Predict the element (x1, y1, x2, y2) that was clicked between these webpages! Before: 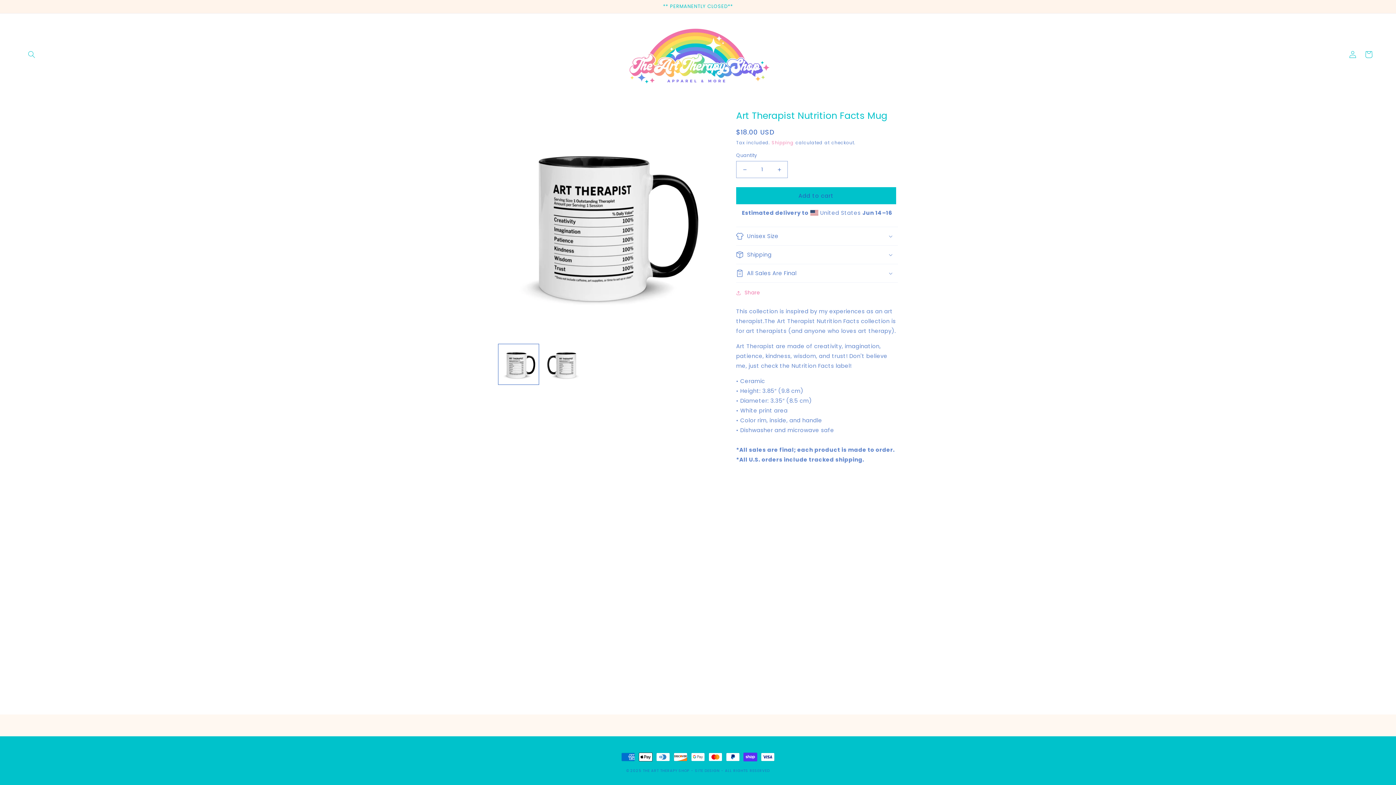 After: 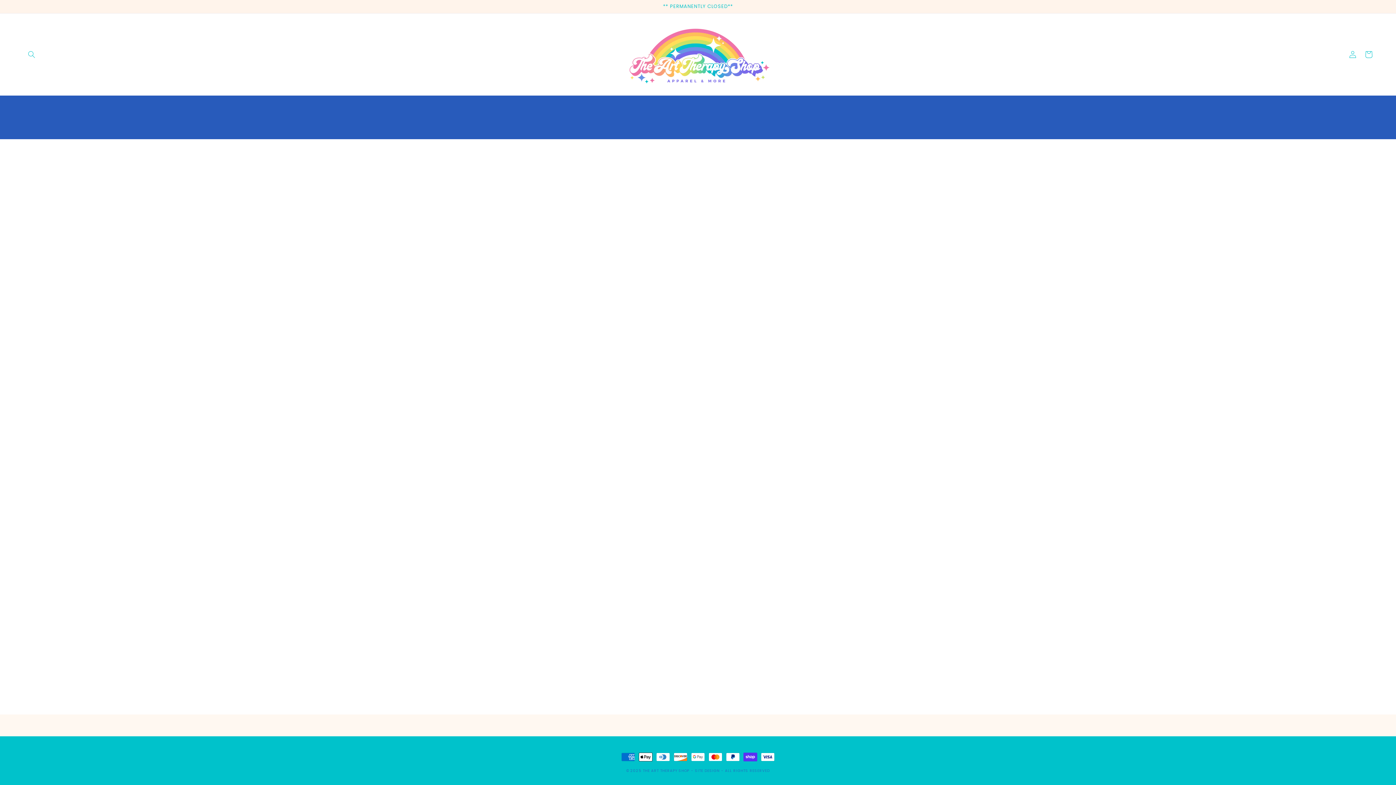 Action: bbox: (643, 768, 689, 773) label: THE ART THERAPY SHOP